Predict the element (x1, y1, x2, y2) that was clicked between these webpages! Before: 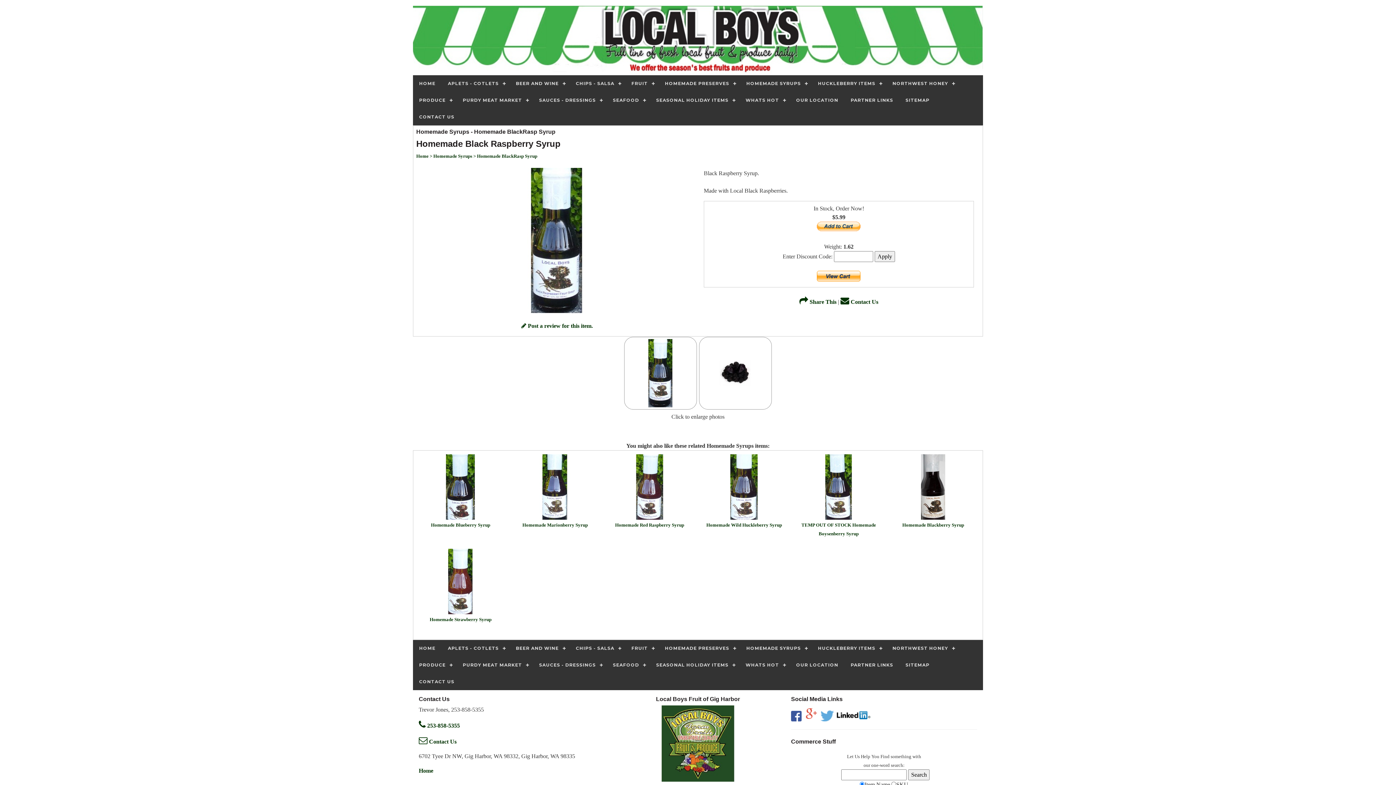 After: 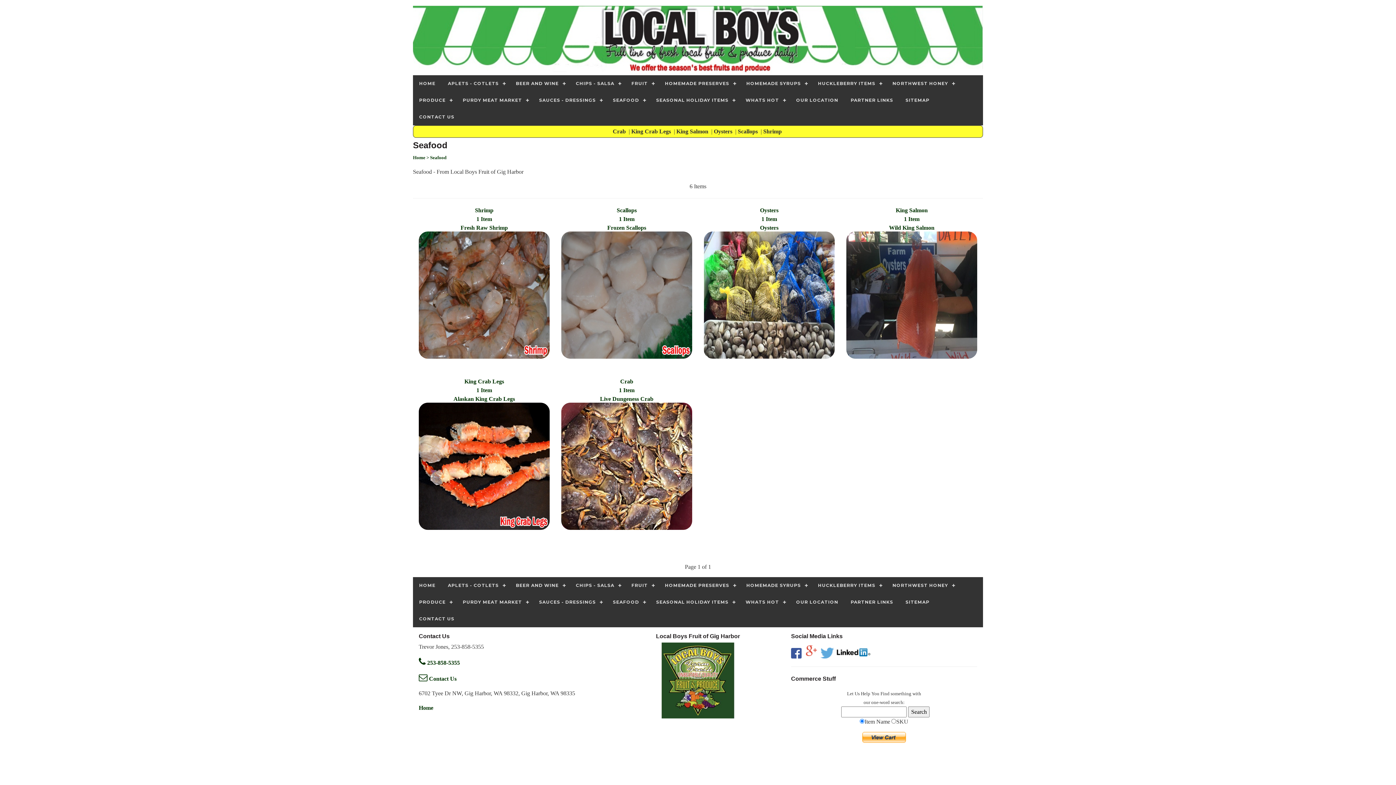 Action: bbox: (606, 657, 650, 673) label: SEAFOOD